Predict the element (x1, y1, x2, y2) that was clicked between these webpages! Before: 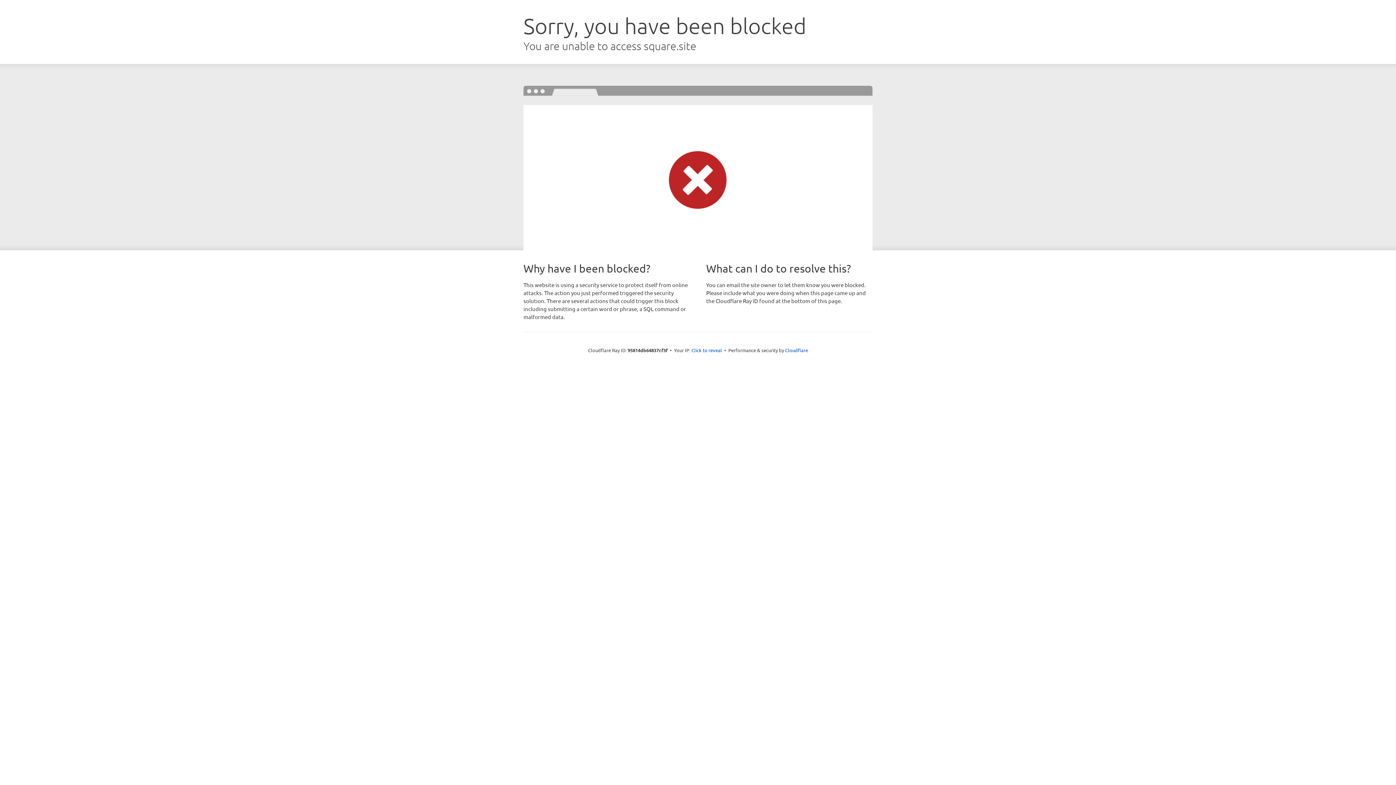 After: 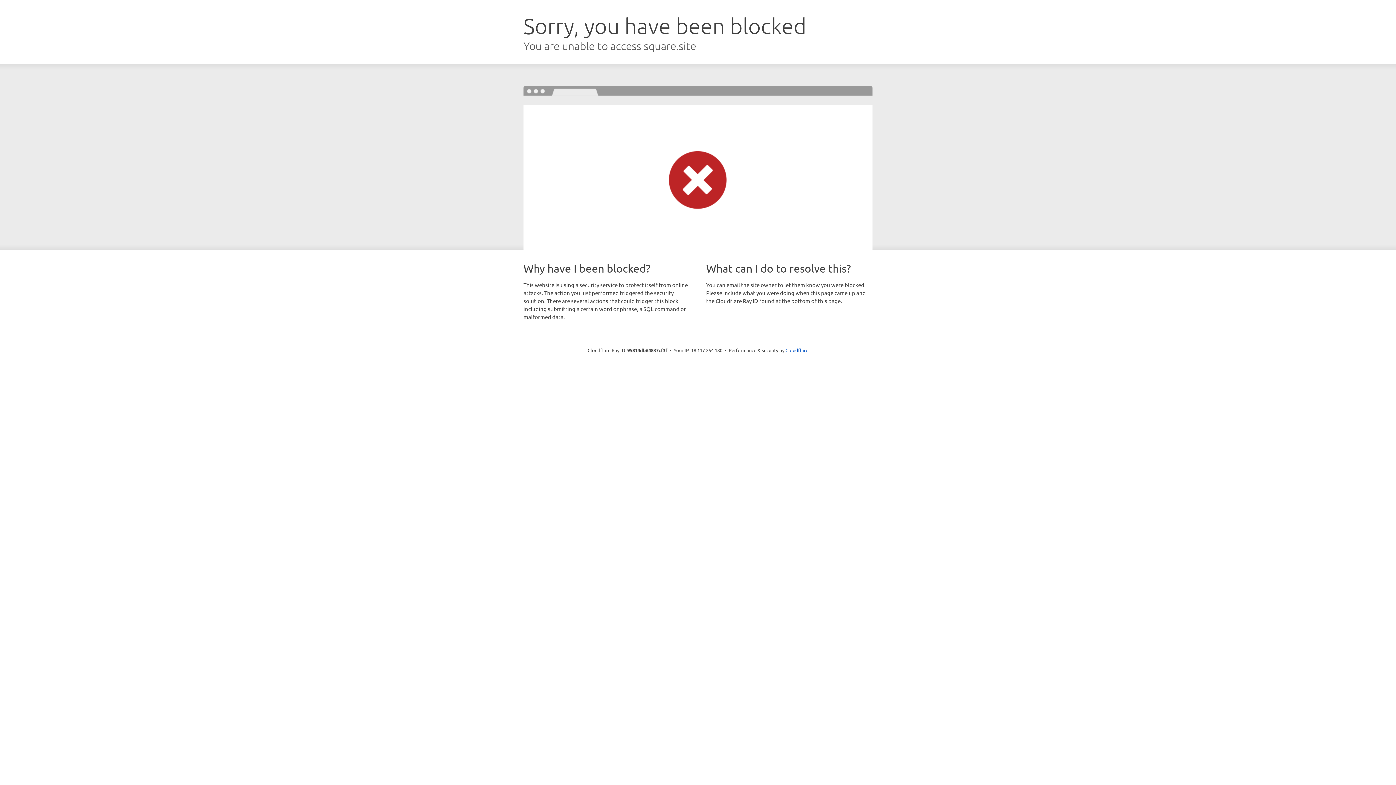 Action: label: Click to reveal bbox: (691, 346, 722, 353)